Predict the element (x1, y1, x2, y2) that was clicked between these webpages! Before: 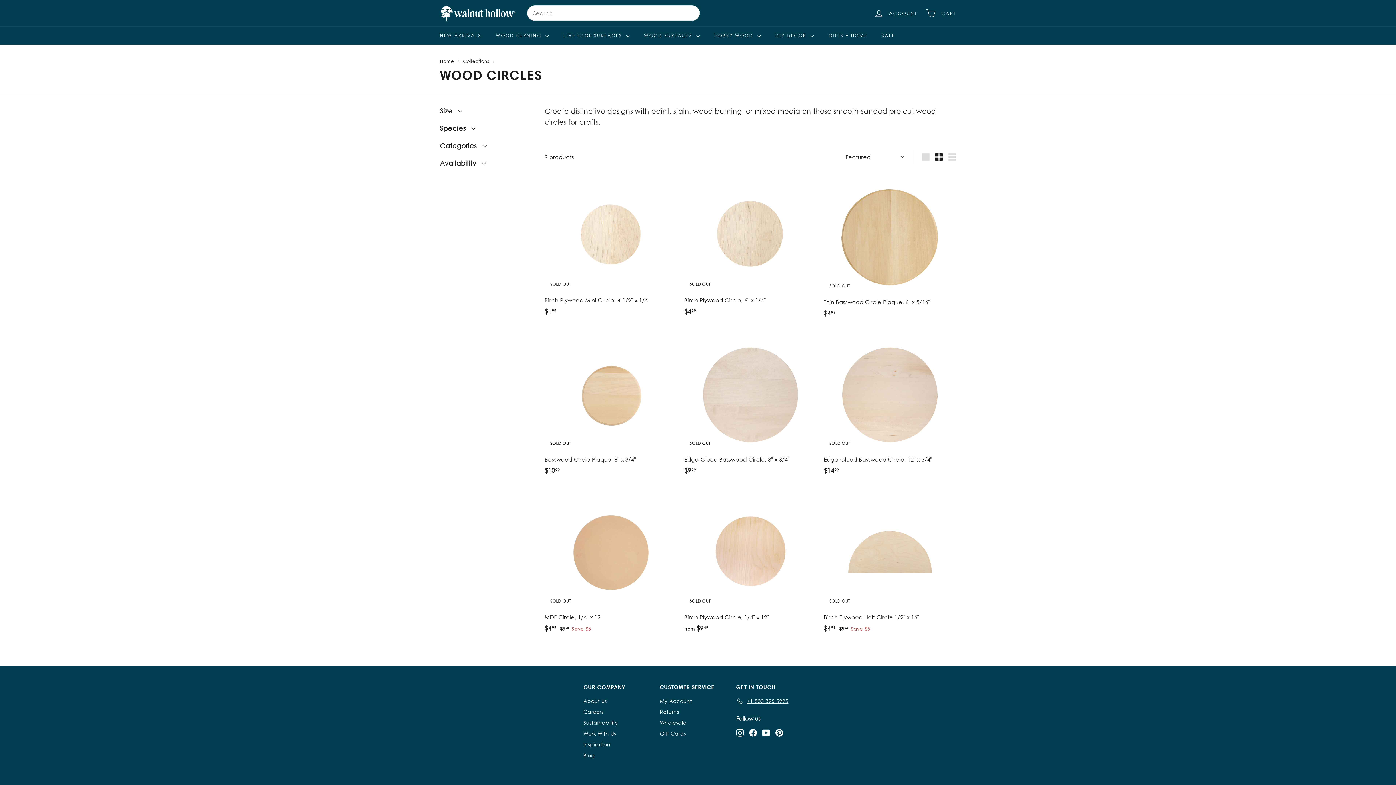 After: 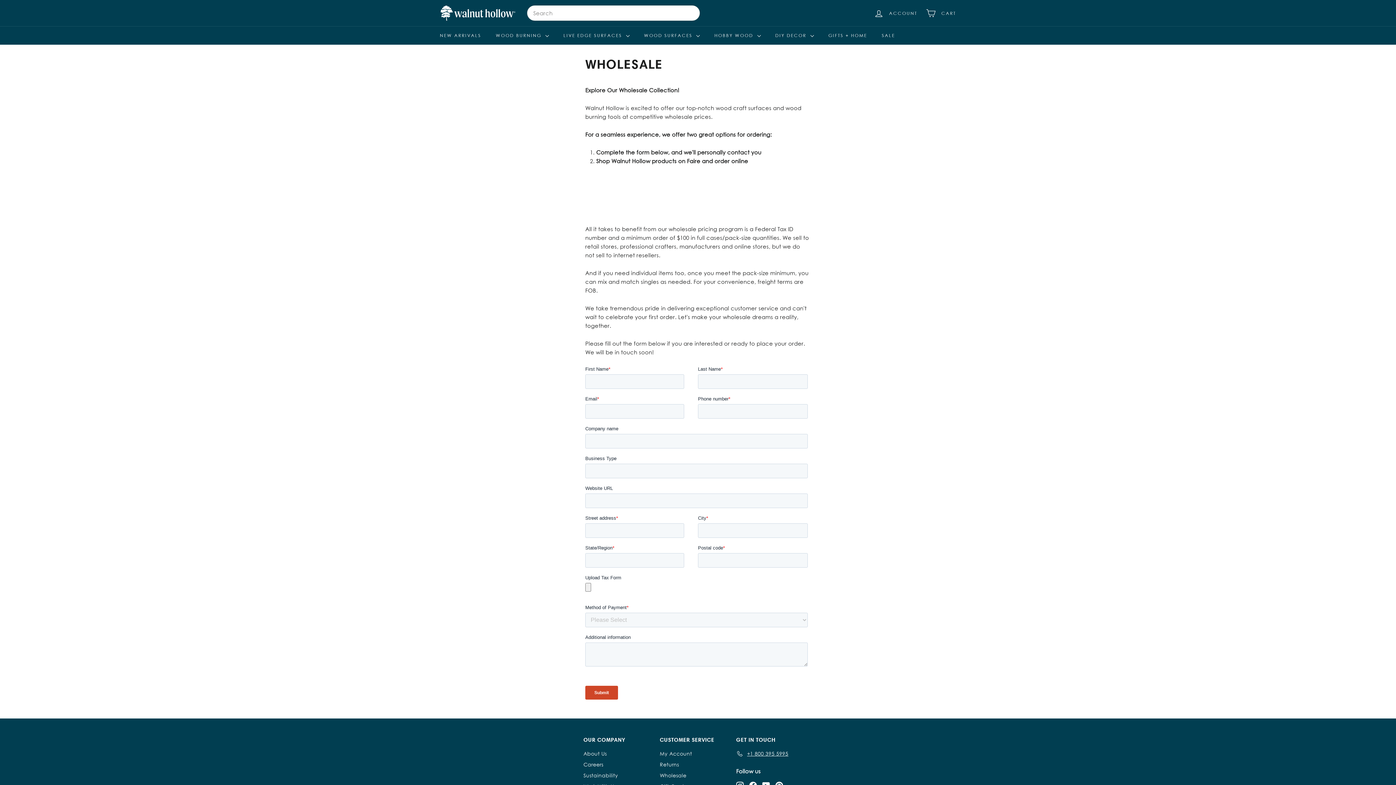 Action: label: Wholesale bbox: (660, 717, 686, 728)